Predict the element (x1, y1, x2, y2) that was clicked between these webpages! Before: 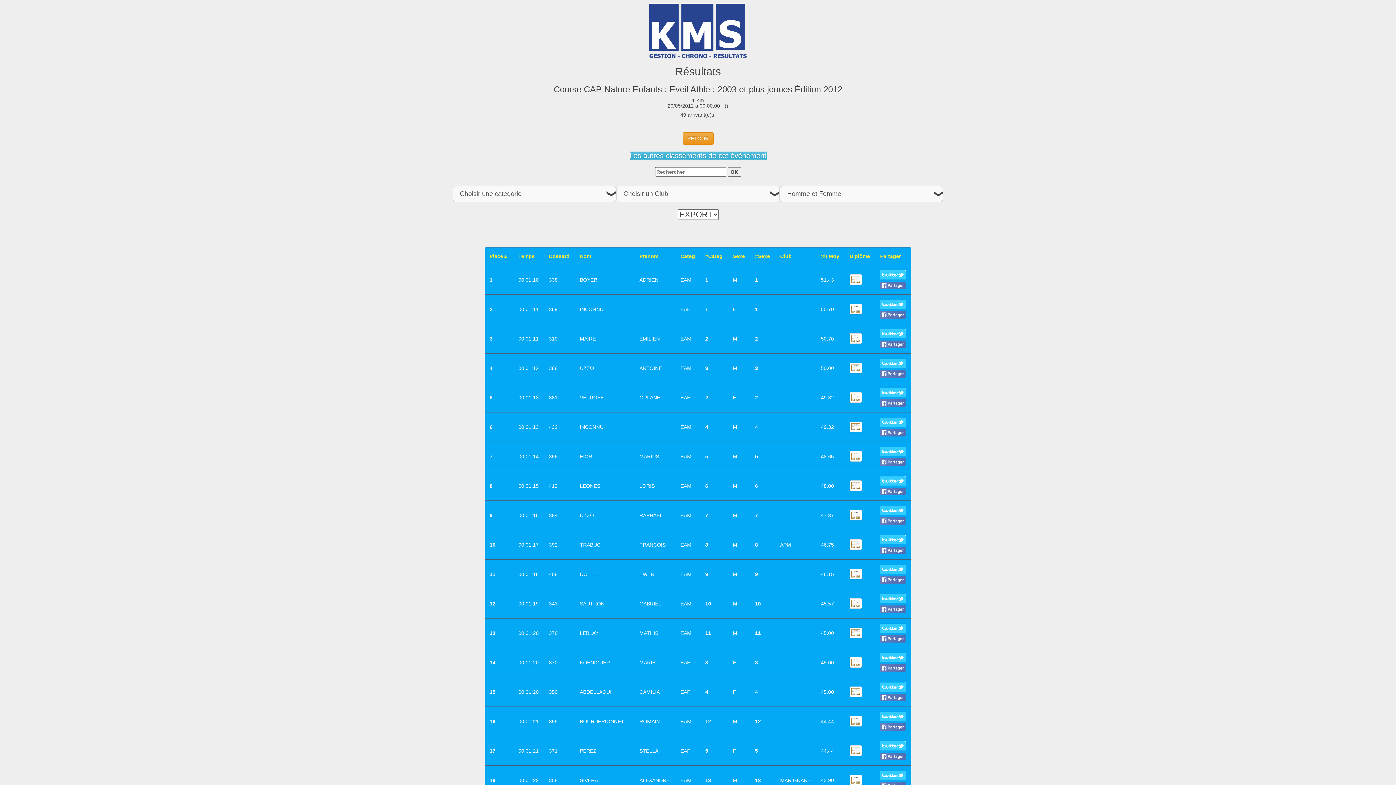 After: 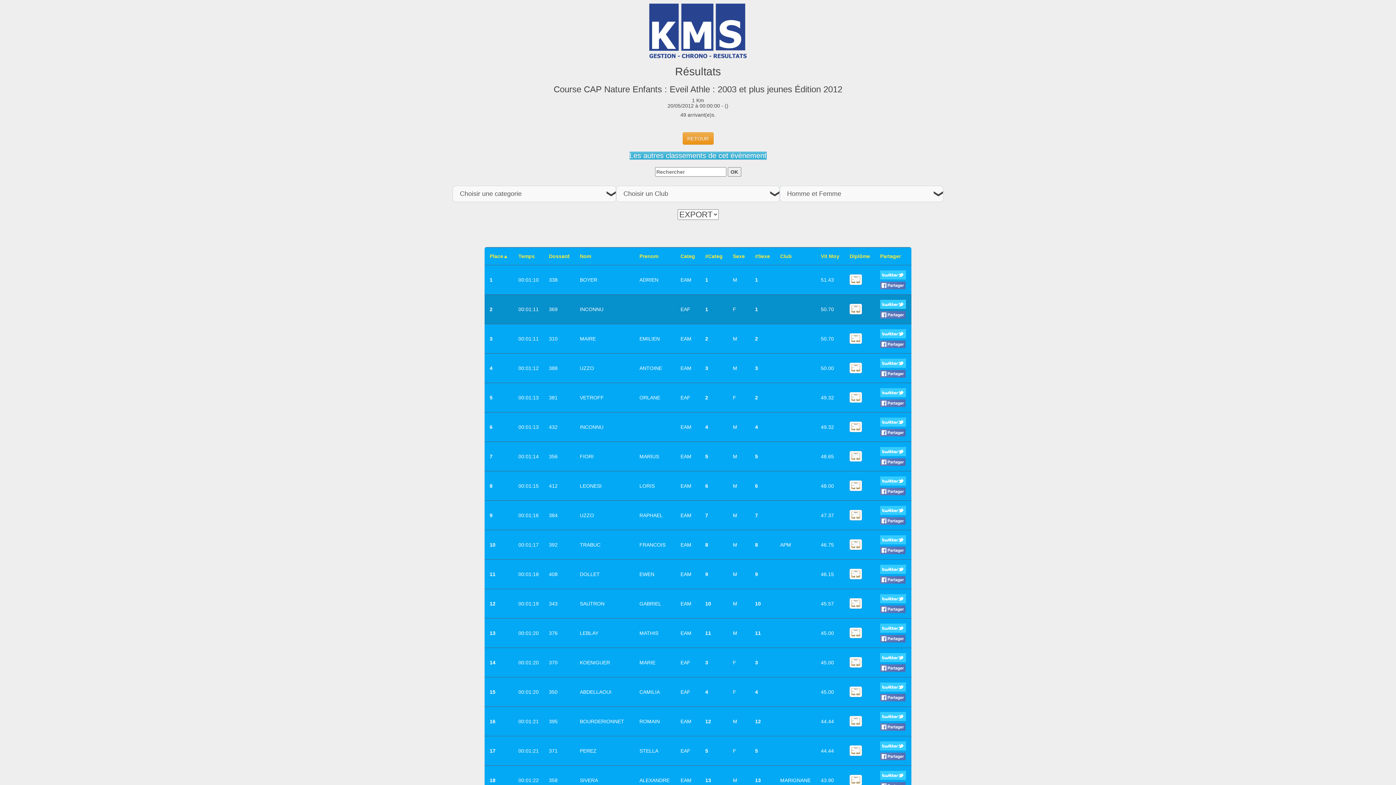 Action: bbox: (849, 305, 862, 311)